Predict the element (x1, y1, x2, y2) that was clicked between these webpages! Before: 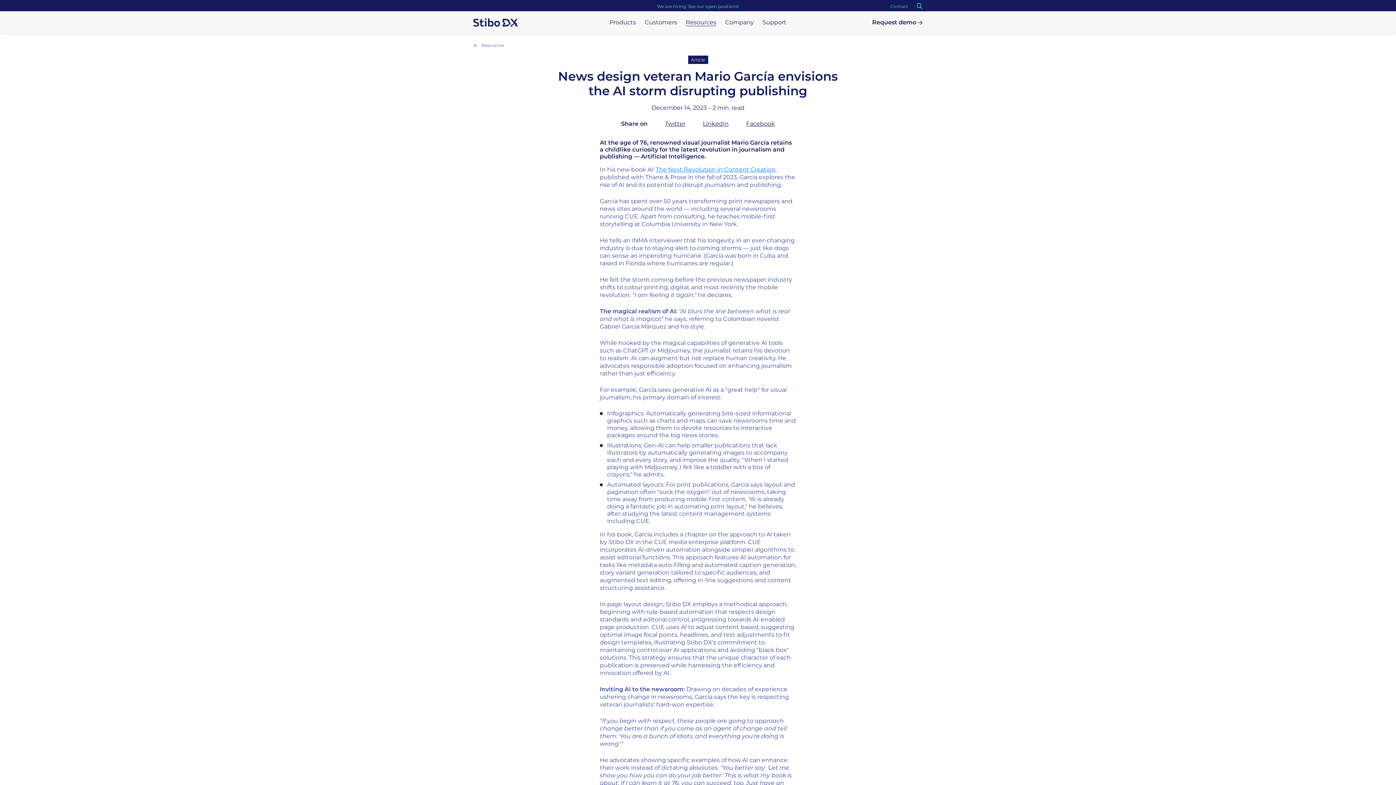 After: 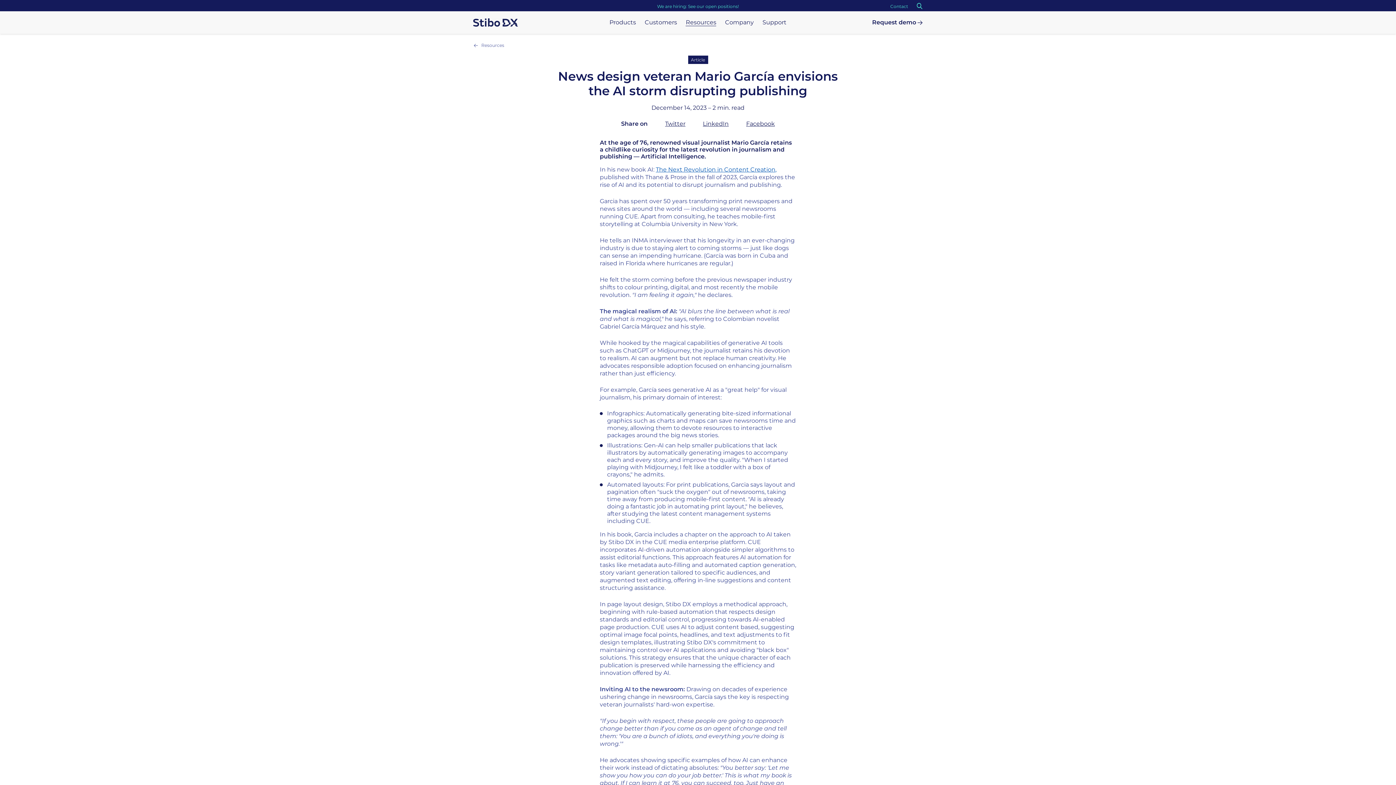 Action: label: The Next Revolution in Content Creation, bbox: (656, 166, 776, 173)